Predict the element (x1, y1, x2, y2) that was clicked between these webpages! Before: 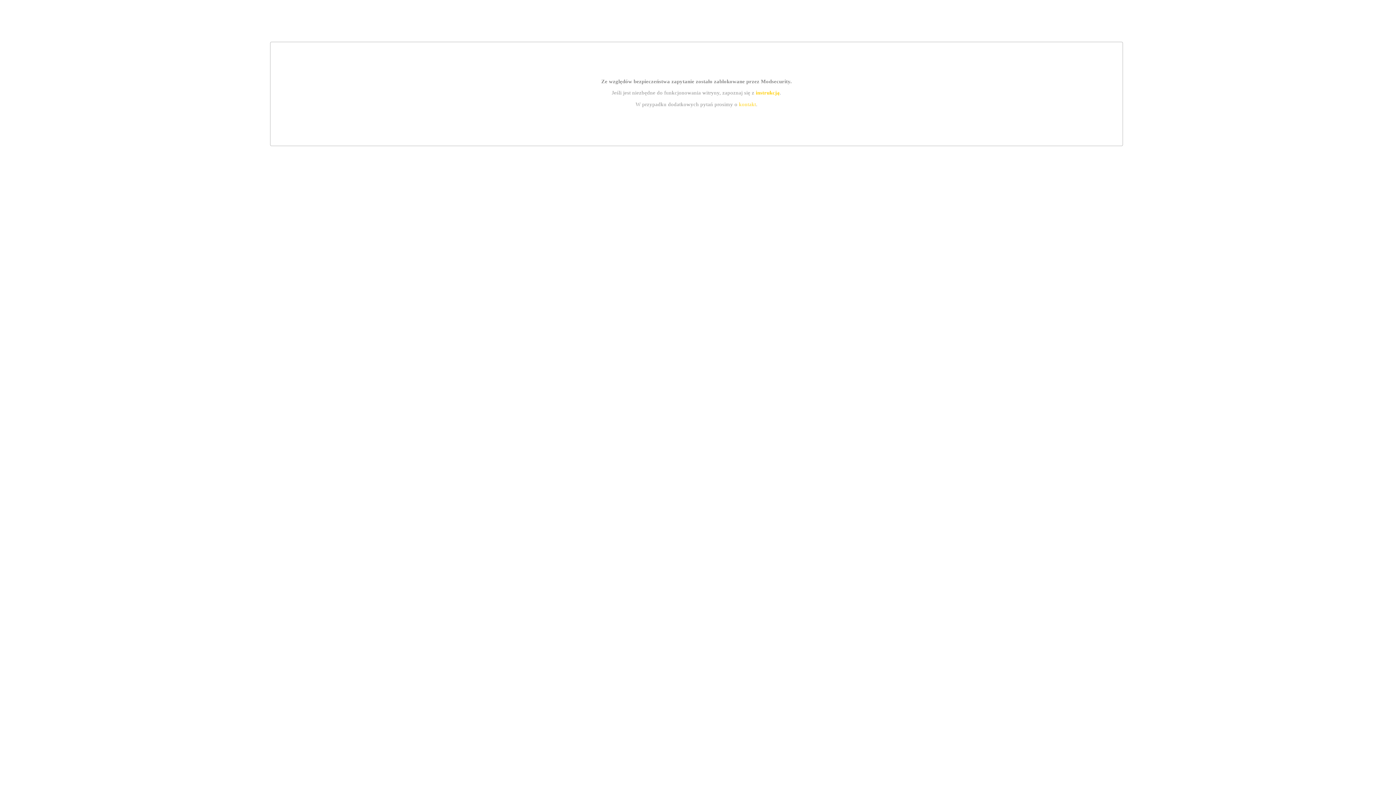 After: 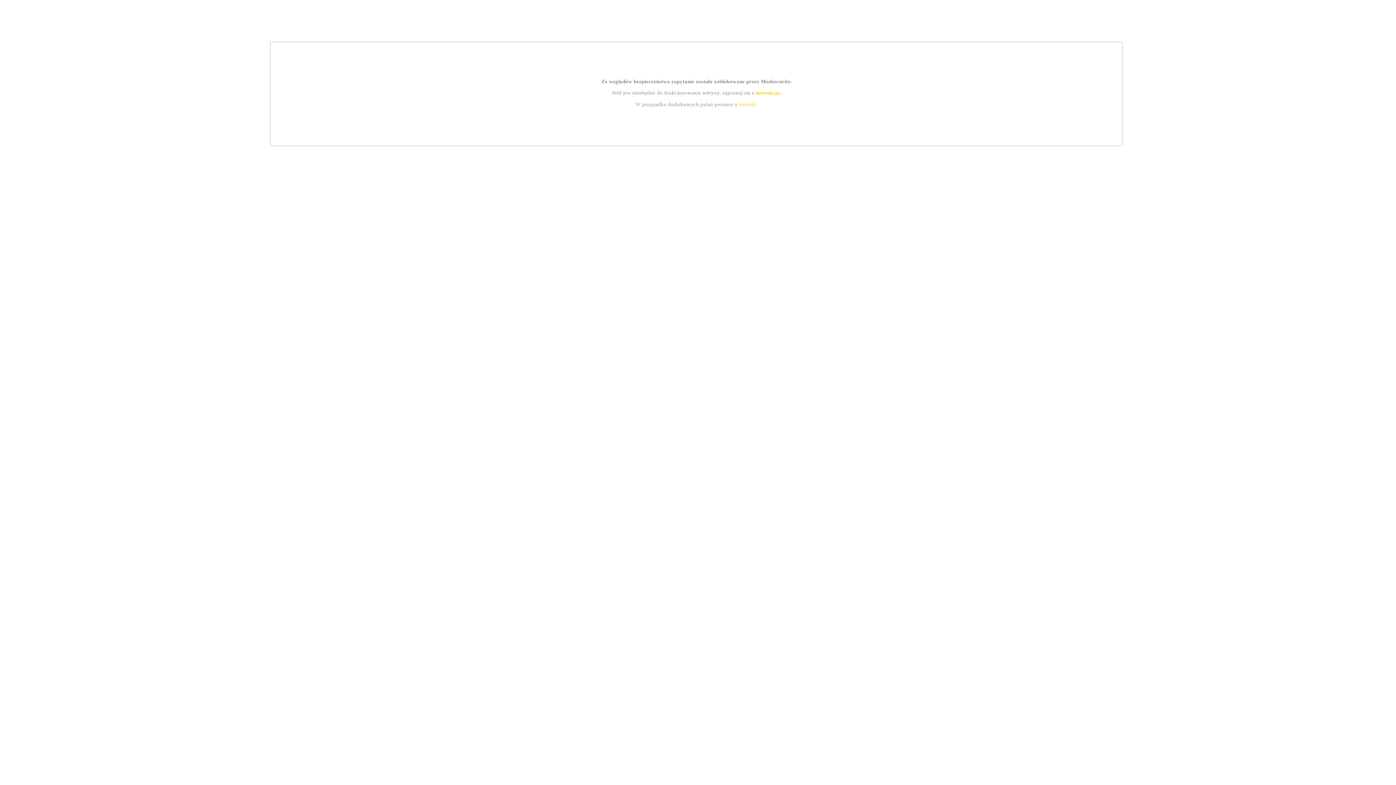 Action: label: instrukcją bbox: (755, 89, 779, 95)